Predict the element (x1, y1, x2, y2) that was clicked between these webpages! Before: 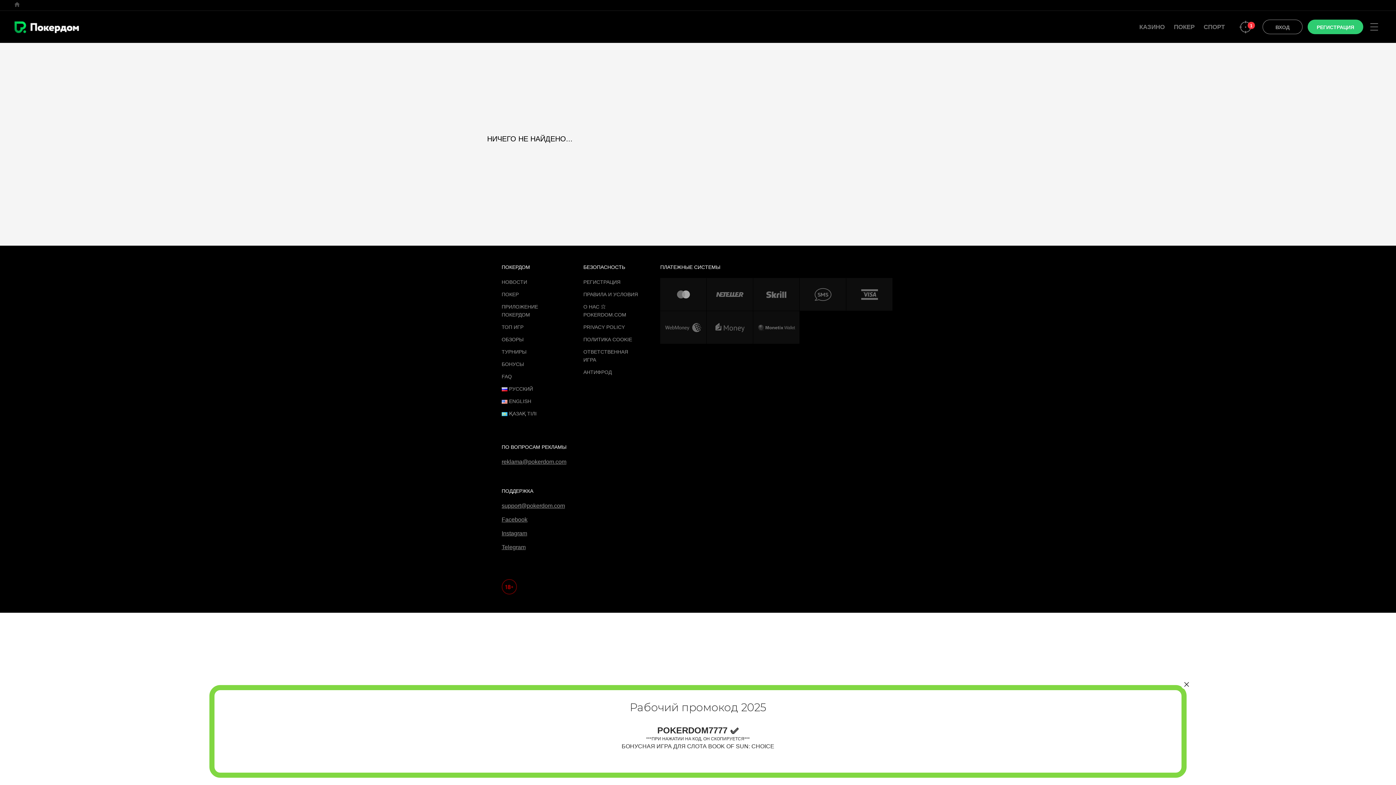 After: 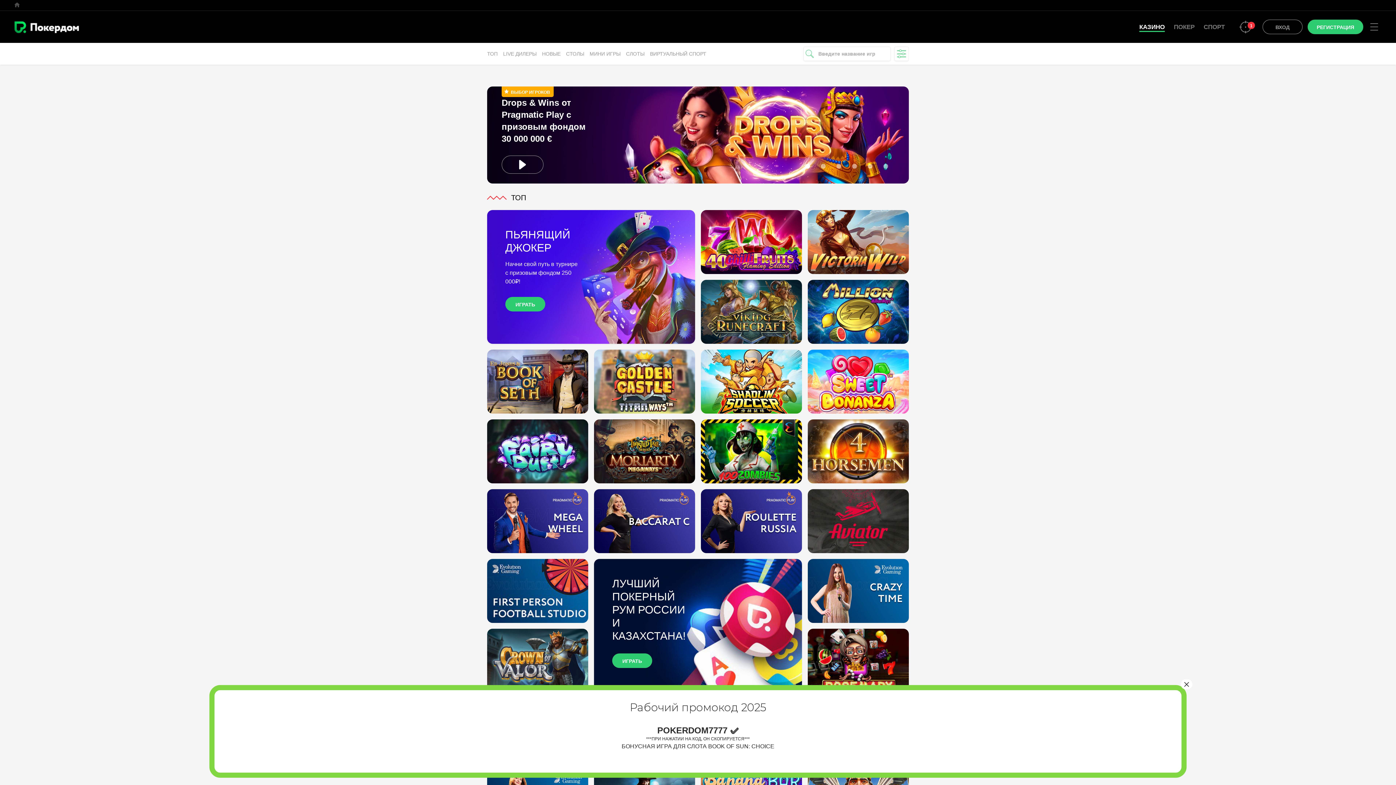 Action: bbox: (14, 2, 19, 6)